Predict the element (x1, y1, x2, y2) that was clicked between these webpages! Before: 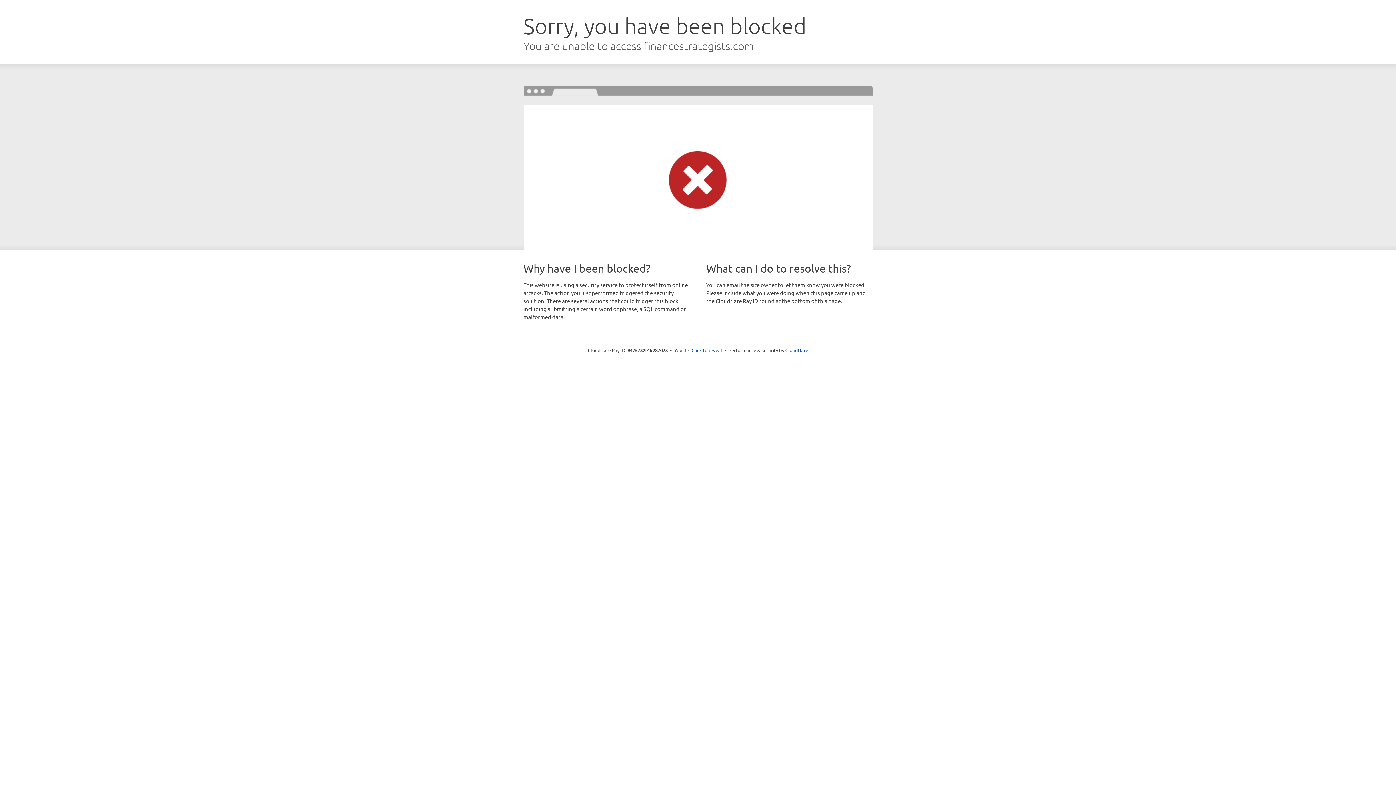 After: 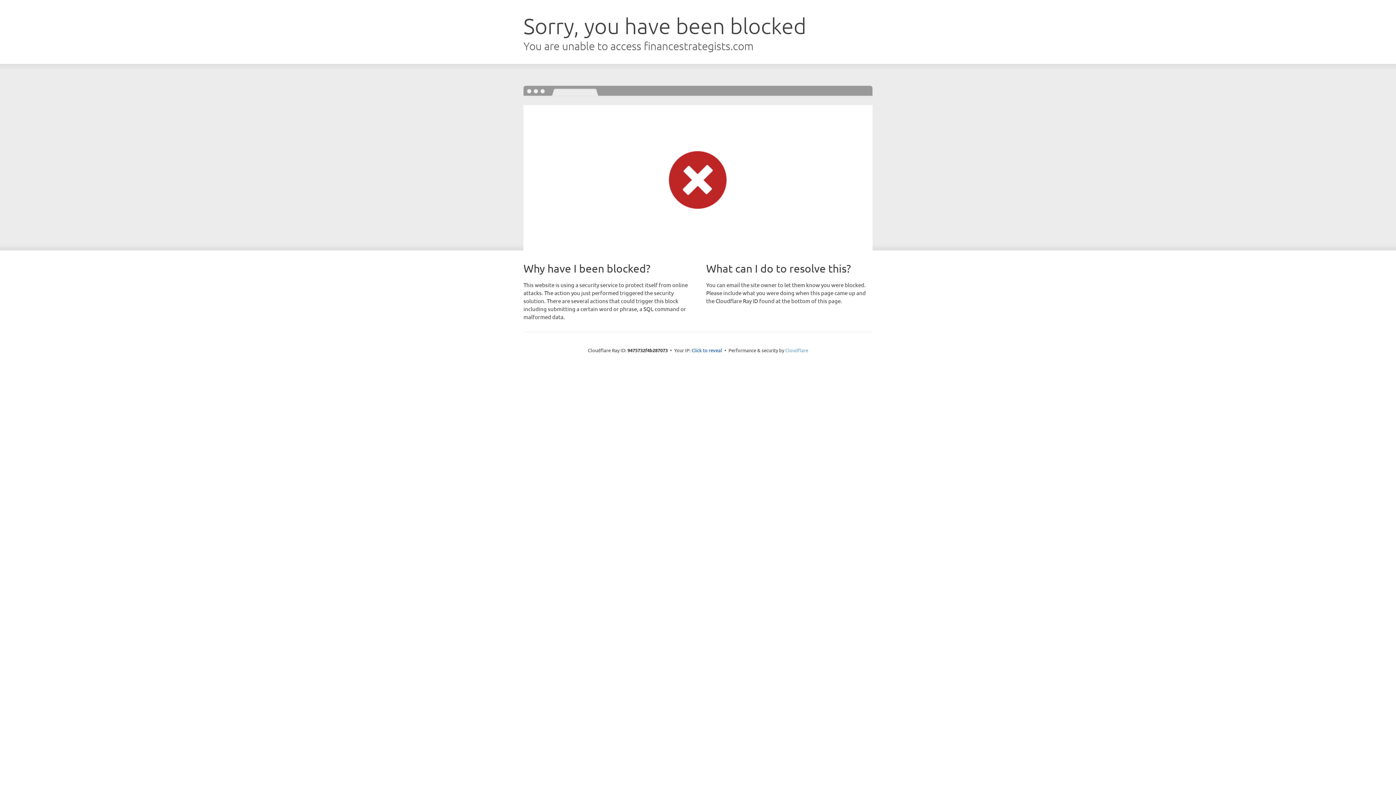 Action: bbox: (785, 347, 808, 353) label: Cloudflare